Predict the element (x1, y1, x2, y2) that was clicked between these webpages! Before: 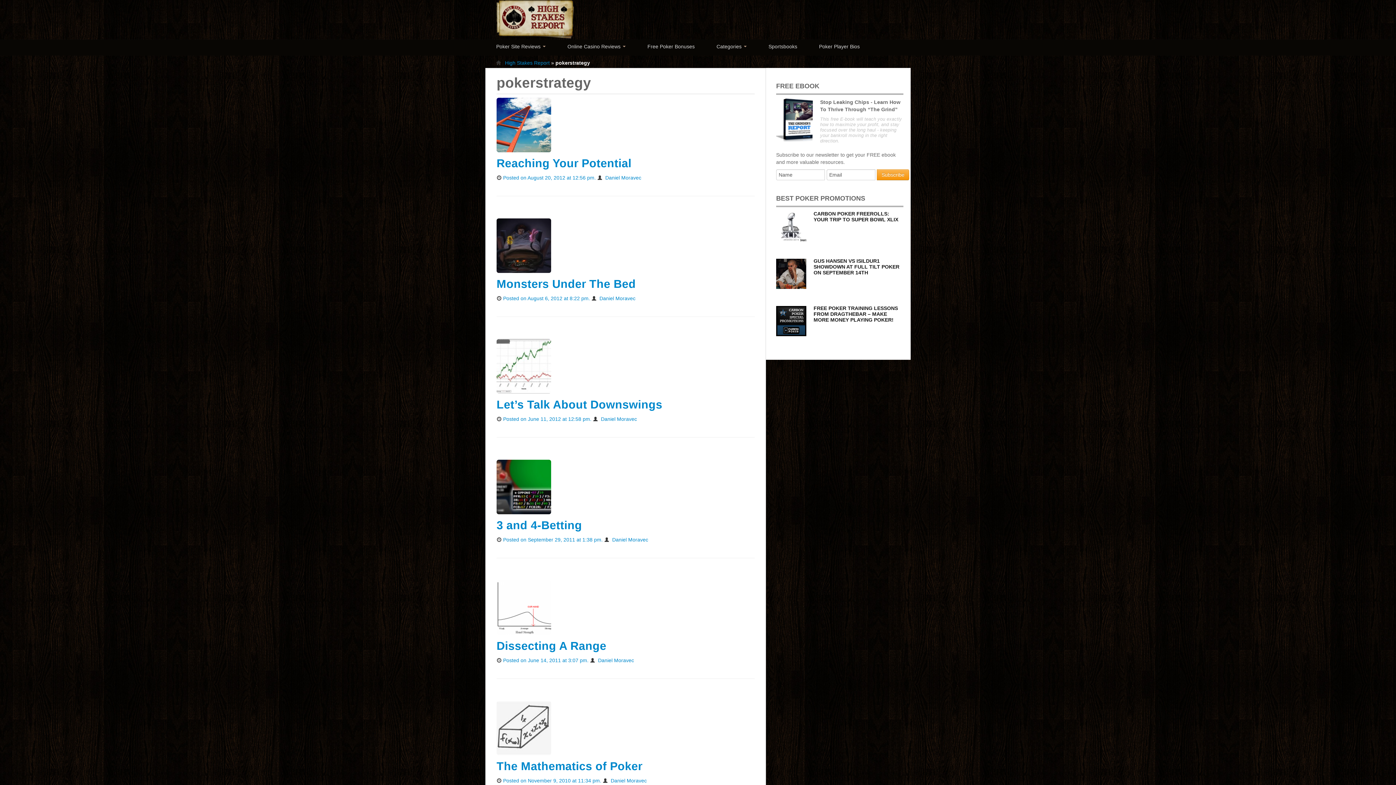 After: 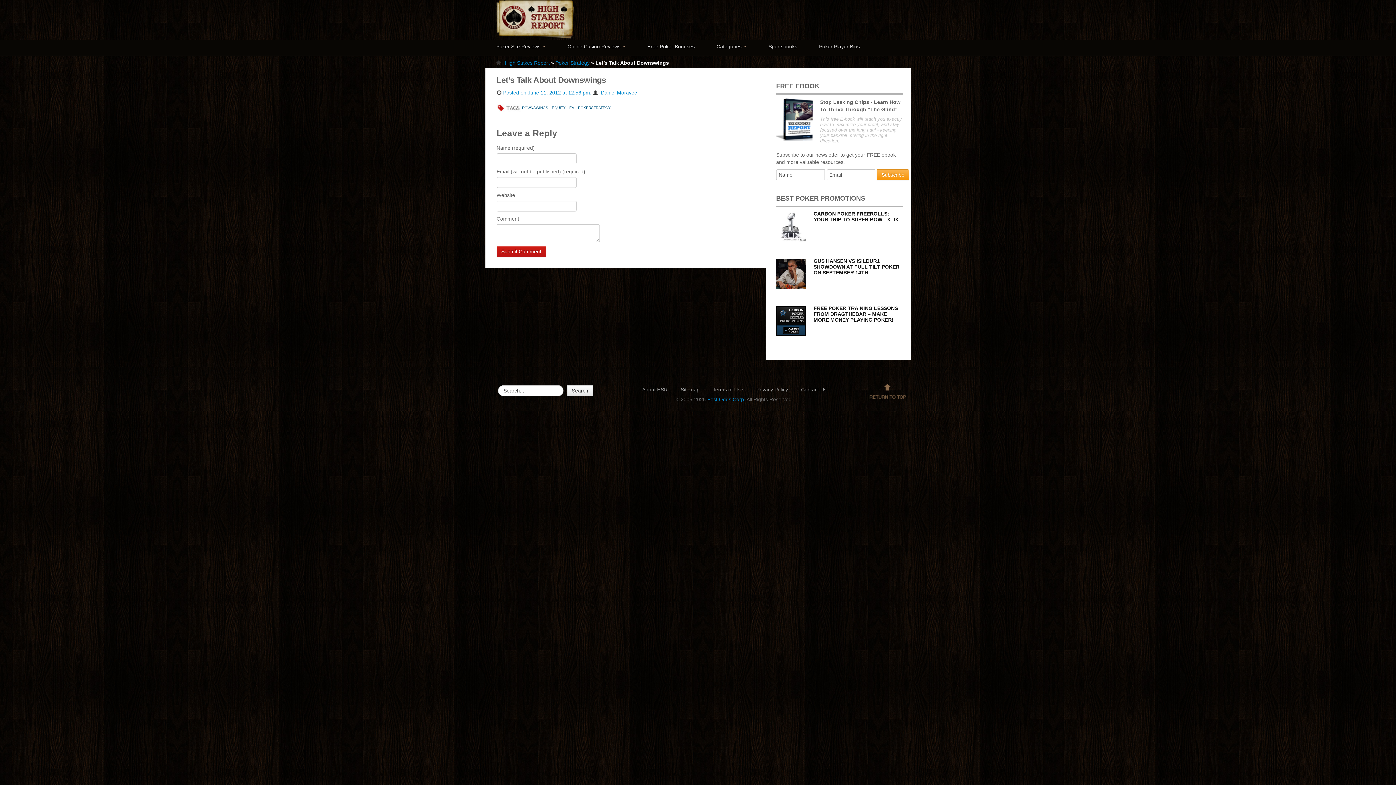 Action: bbox: (496, 363, 551, 368)